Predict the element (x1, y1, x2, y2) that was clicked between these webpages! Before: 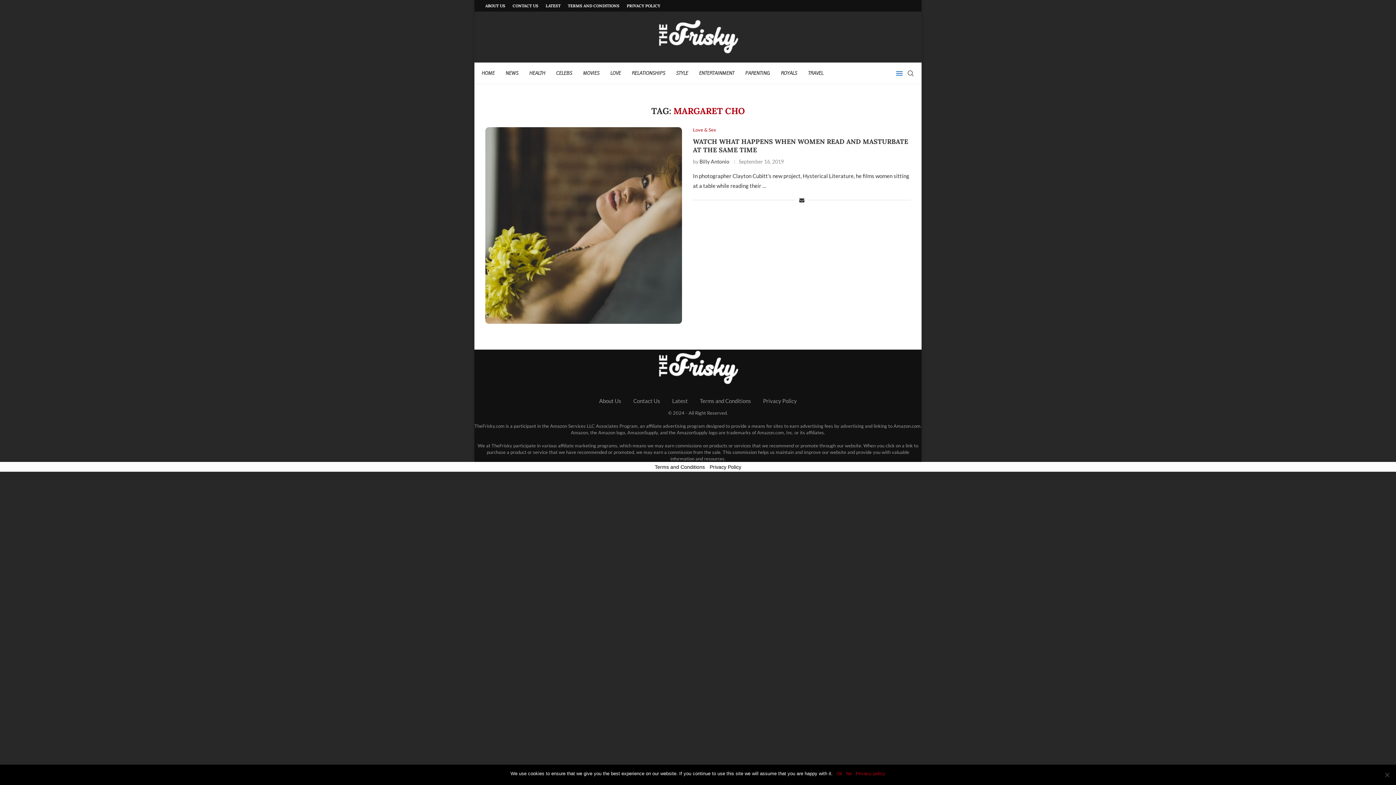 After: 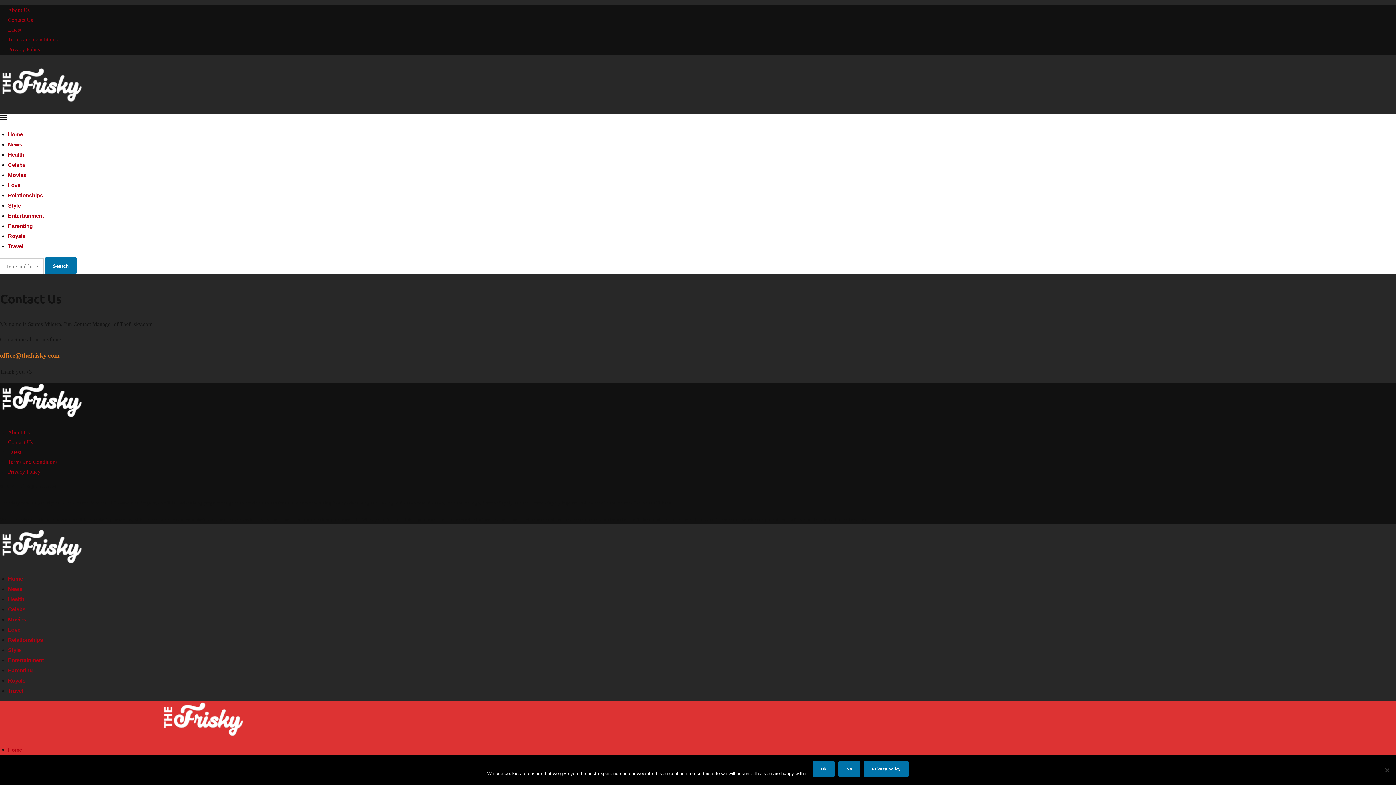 Action: label: CONTACT US bbox: (512, 0, 538, 11)